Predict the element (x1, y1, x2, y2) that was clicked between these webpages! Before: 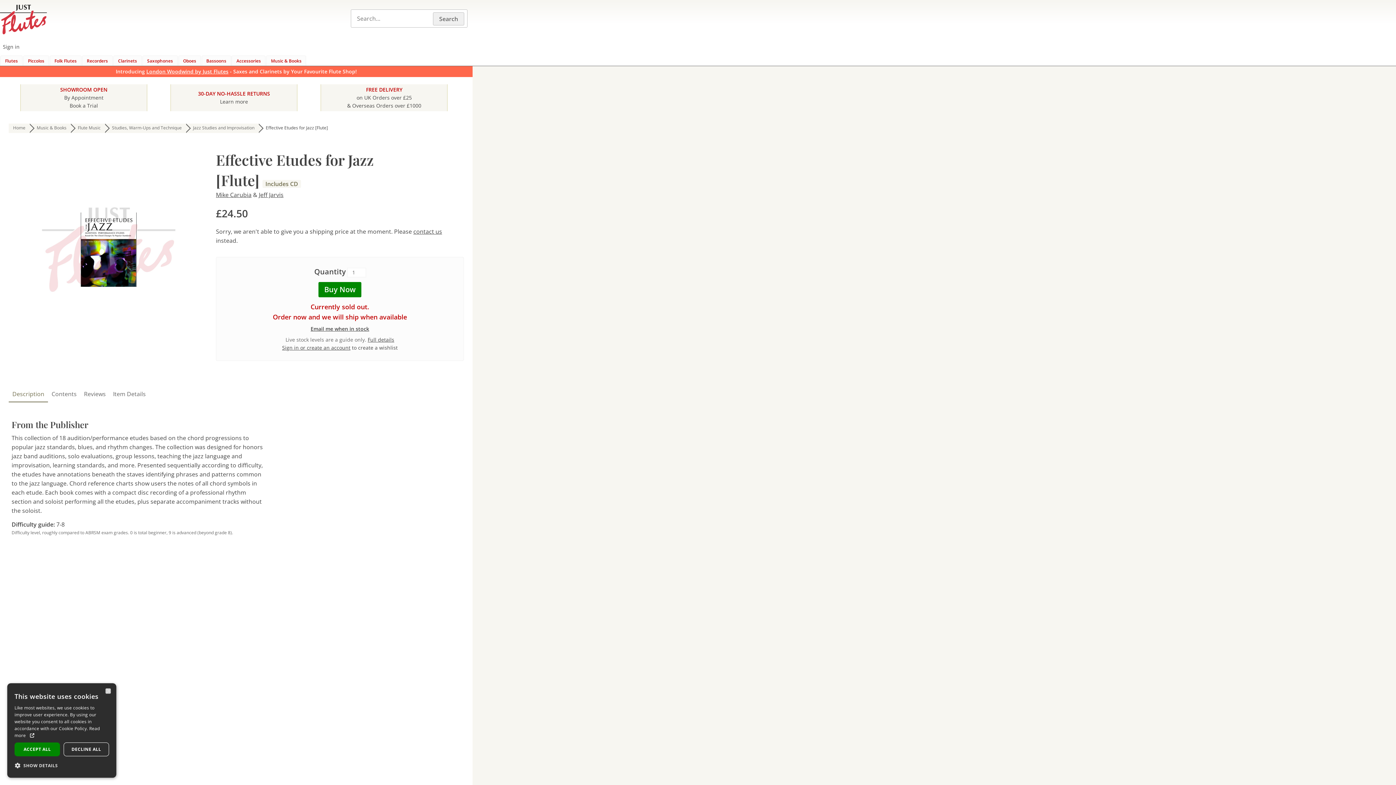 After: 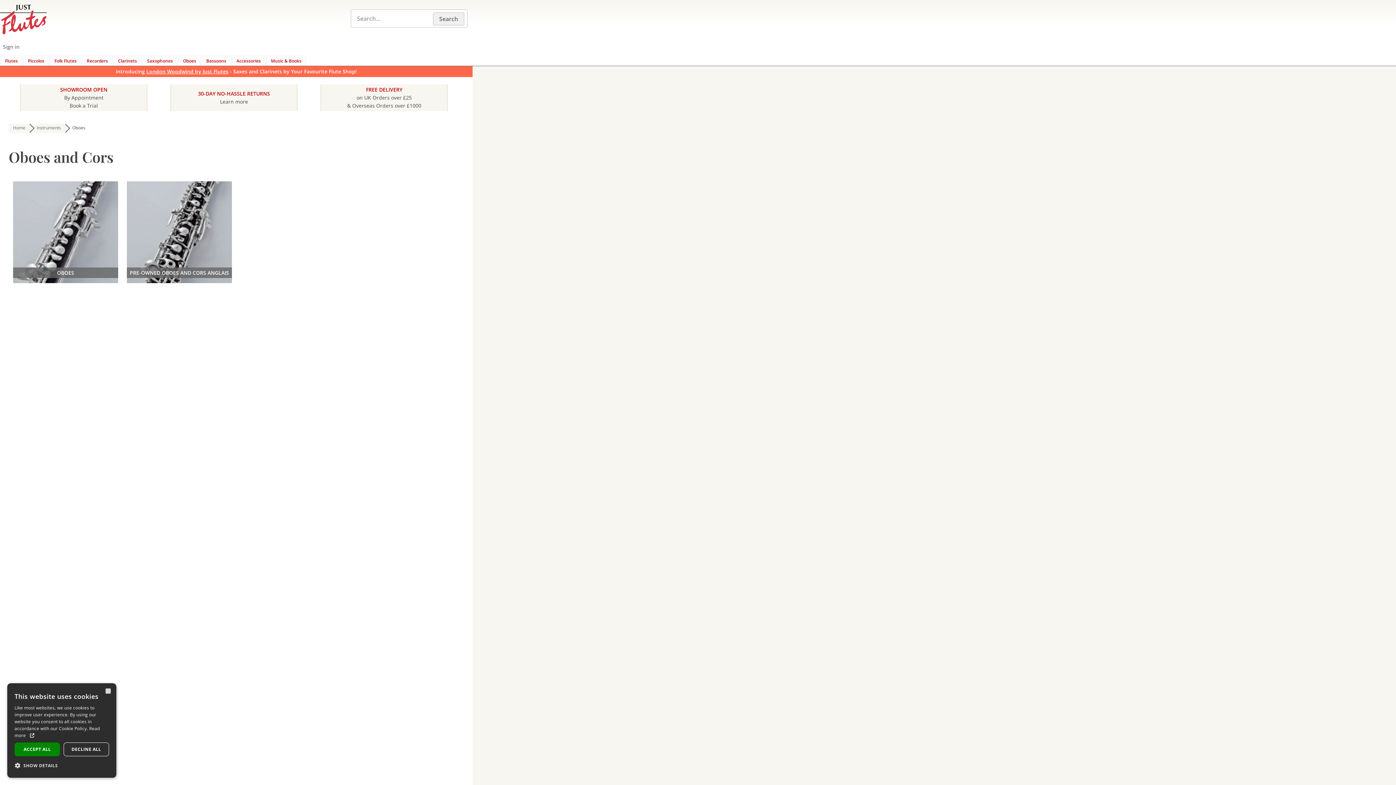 Action: bbox: (178, 55, 200, 65) label: Oboes